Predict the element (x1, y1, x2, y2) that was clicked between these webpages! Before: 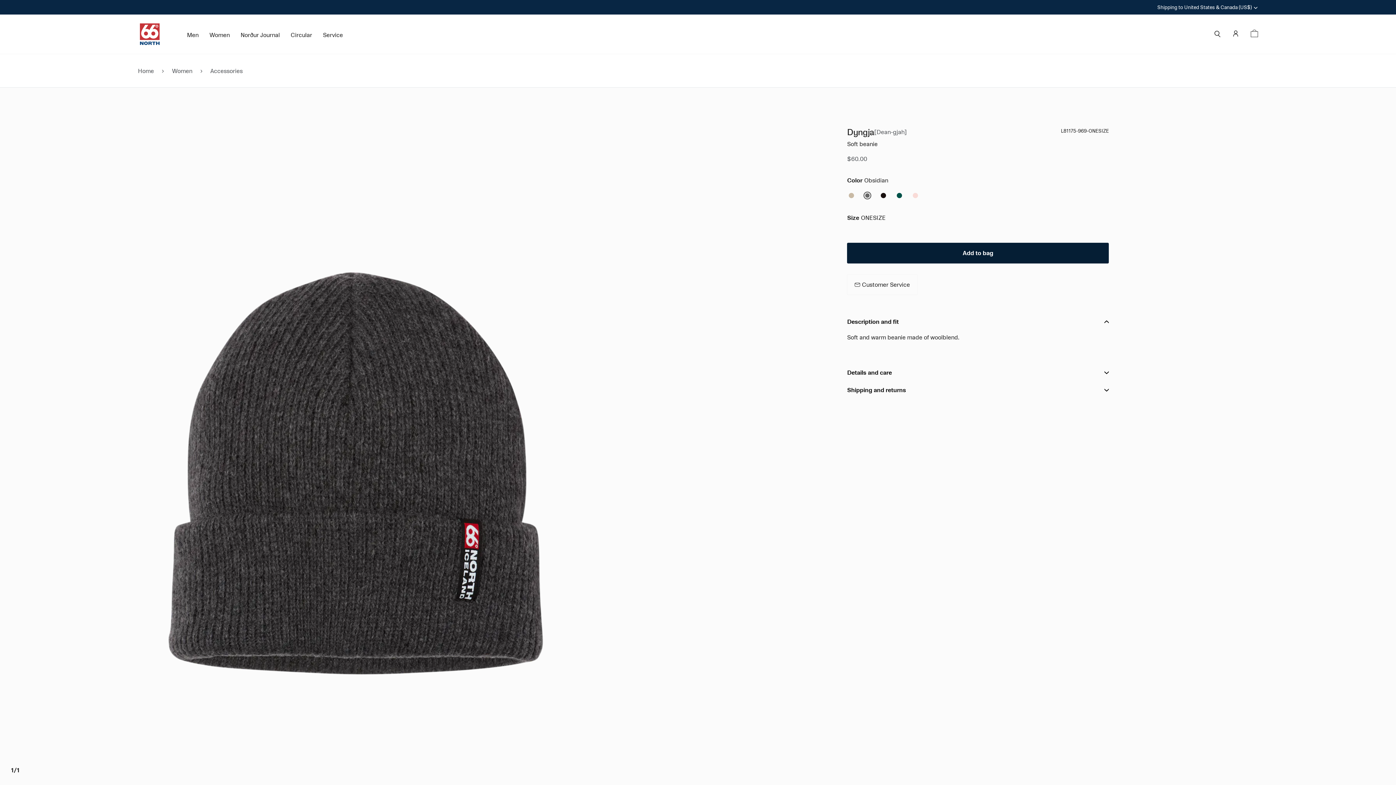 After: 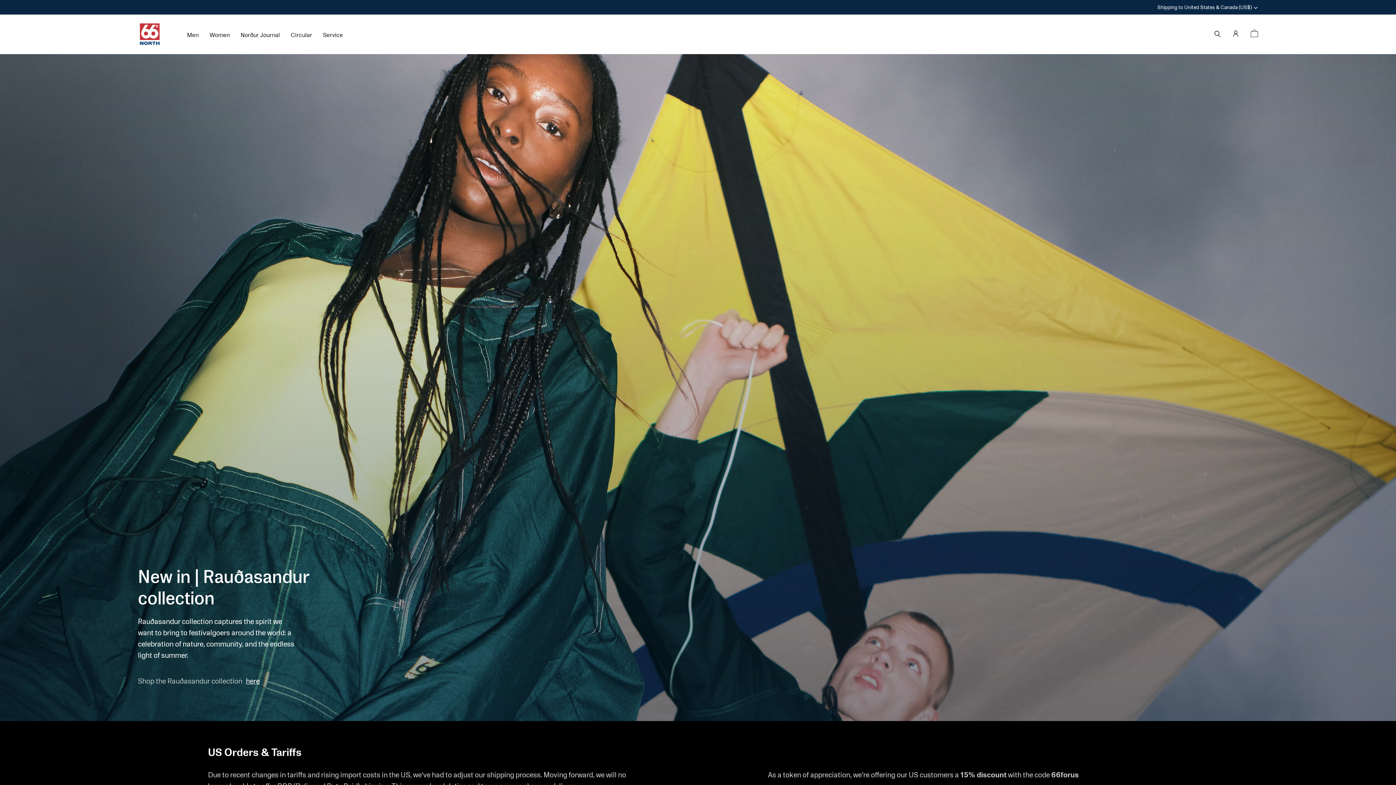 Action: label: Home bbox: (138, 21, 161, 46)